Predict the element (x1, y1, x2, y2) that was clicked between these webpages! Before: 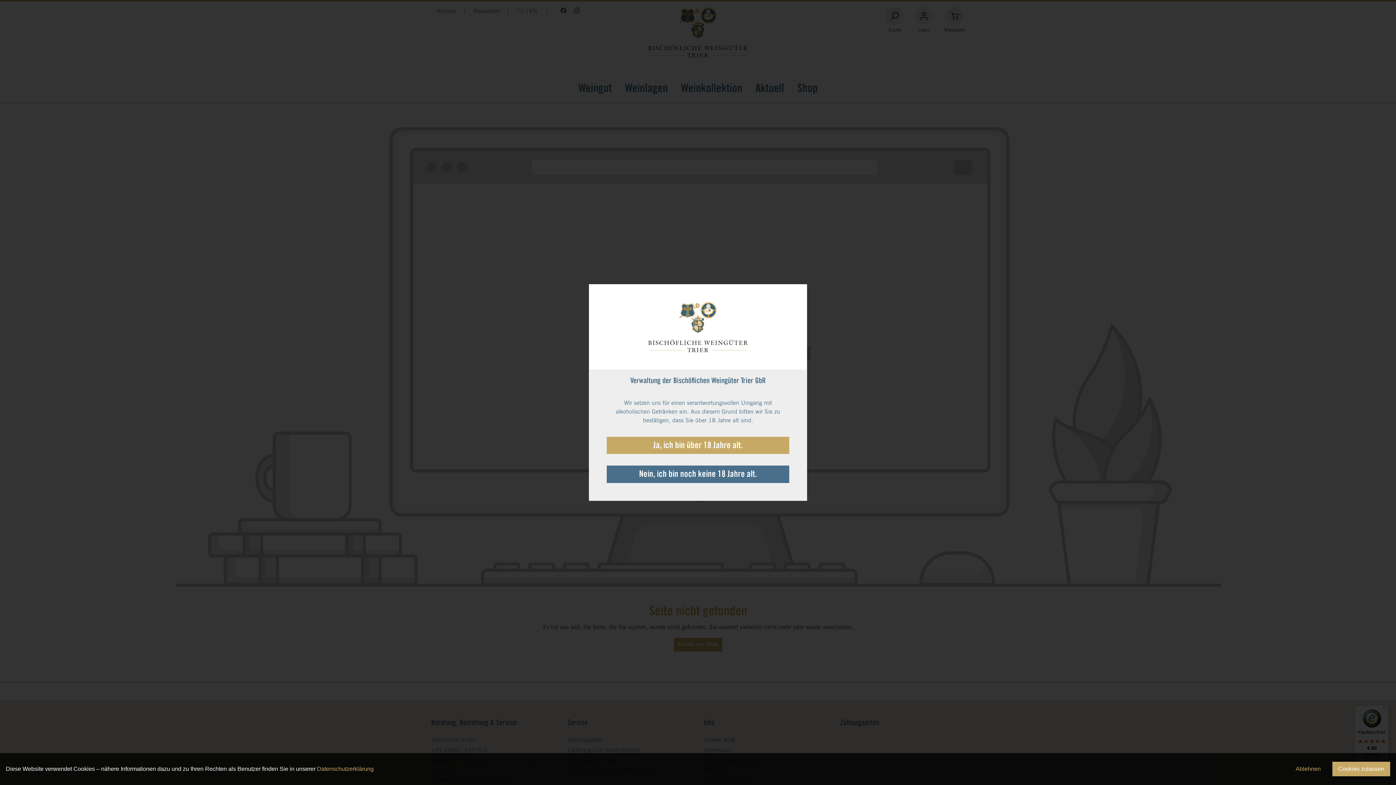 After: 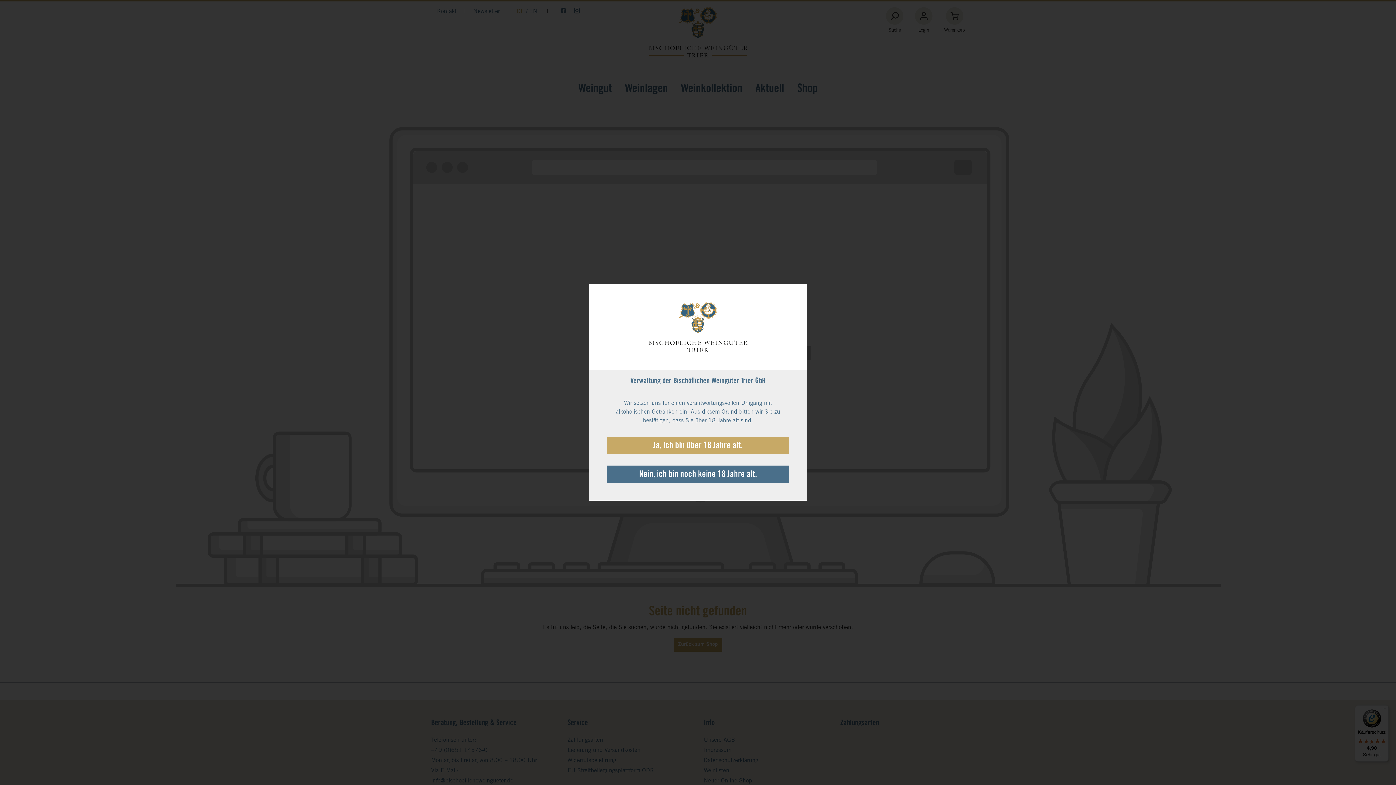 Action: bbox: (1332, 762, 1390, 776) label: Cookies zulassen